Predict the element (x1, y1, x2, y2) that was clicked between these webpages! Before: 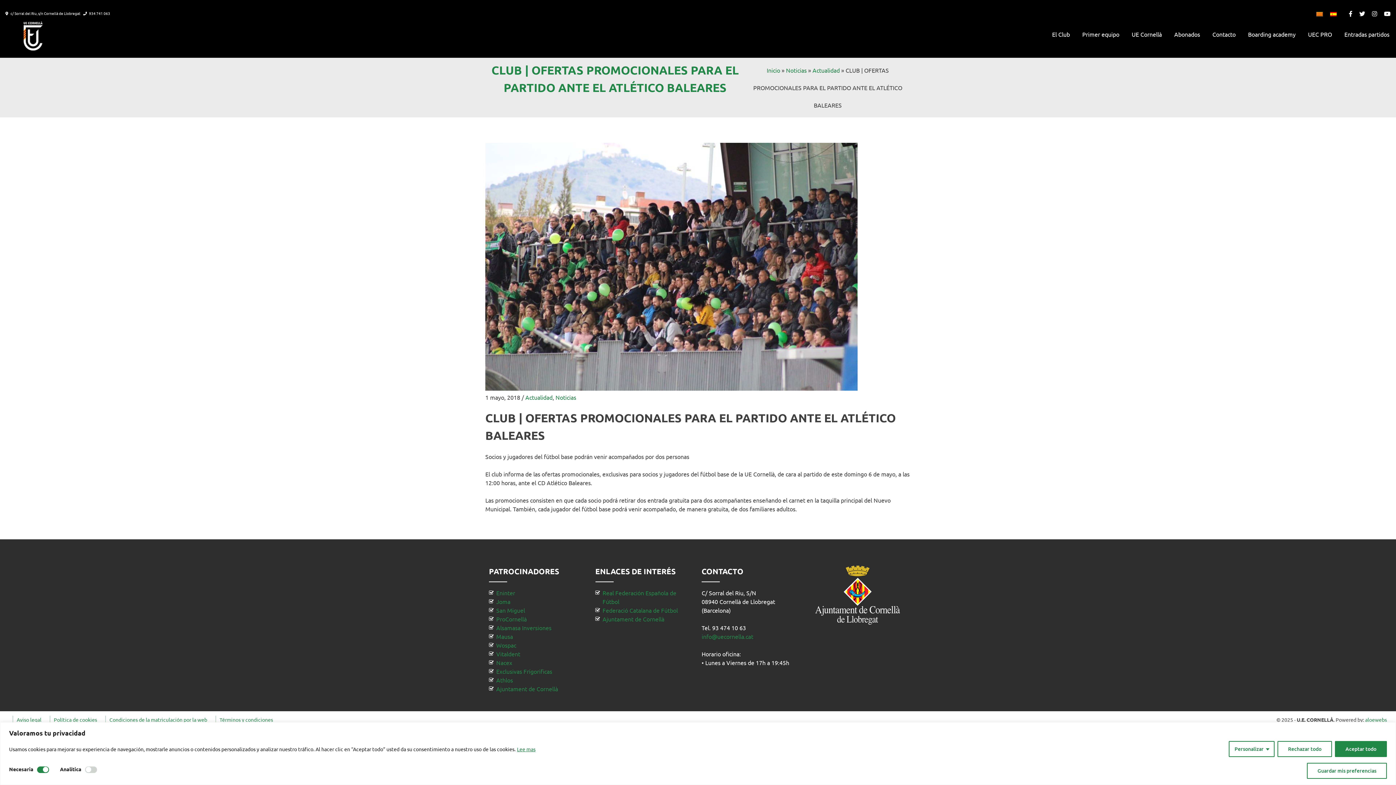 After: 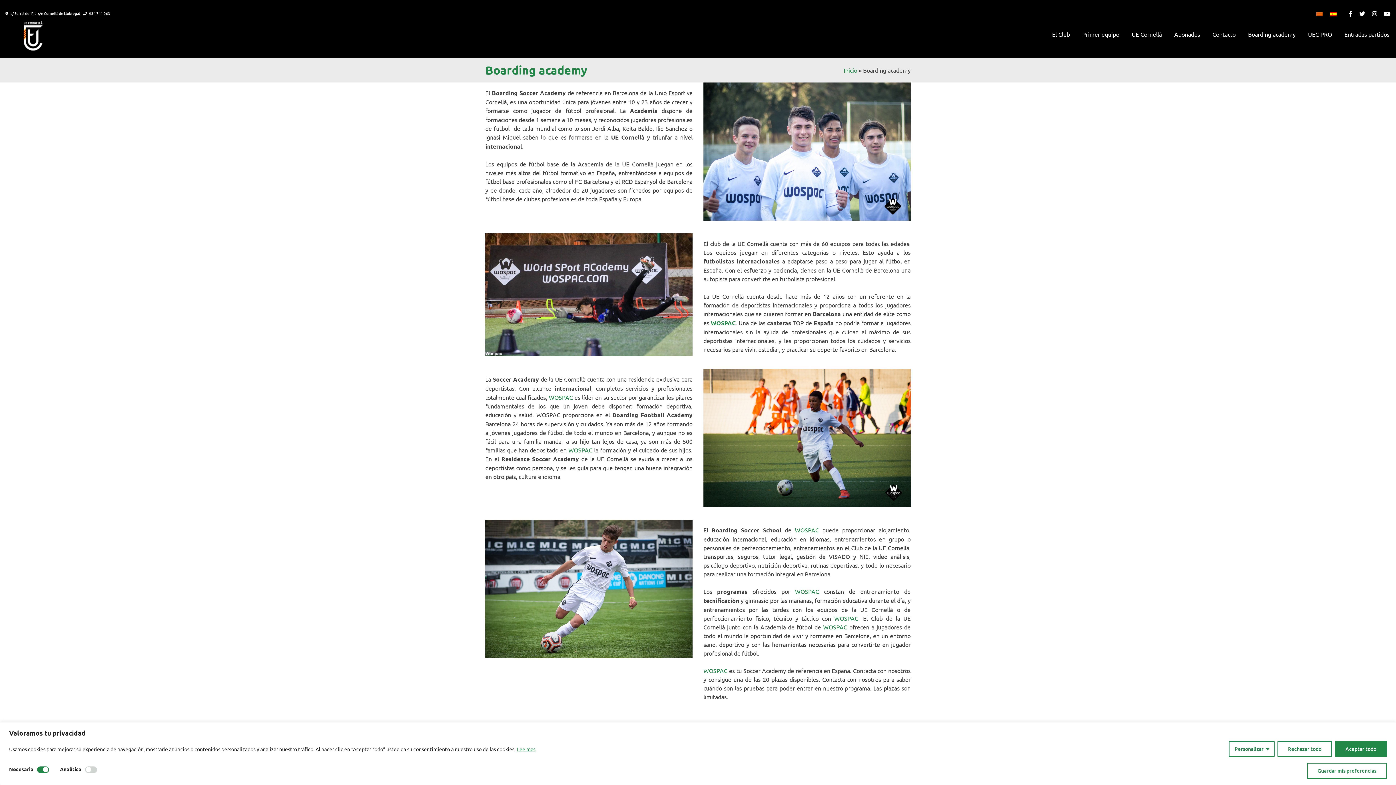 Action: bbox: (1248, 31, 1296, 37) label: Boarding academy